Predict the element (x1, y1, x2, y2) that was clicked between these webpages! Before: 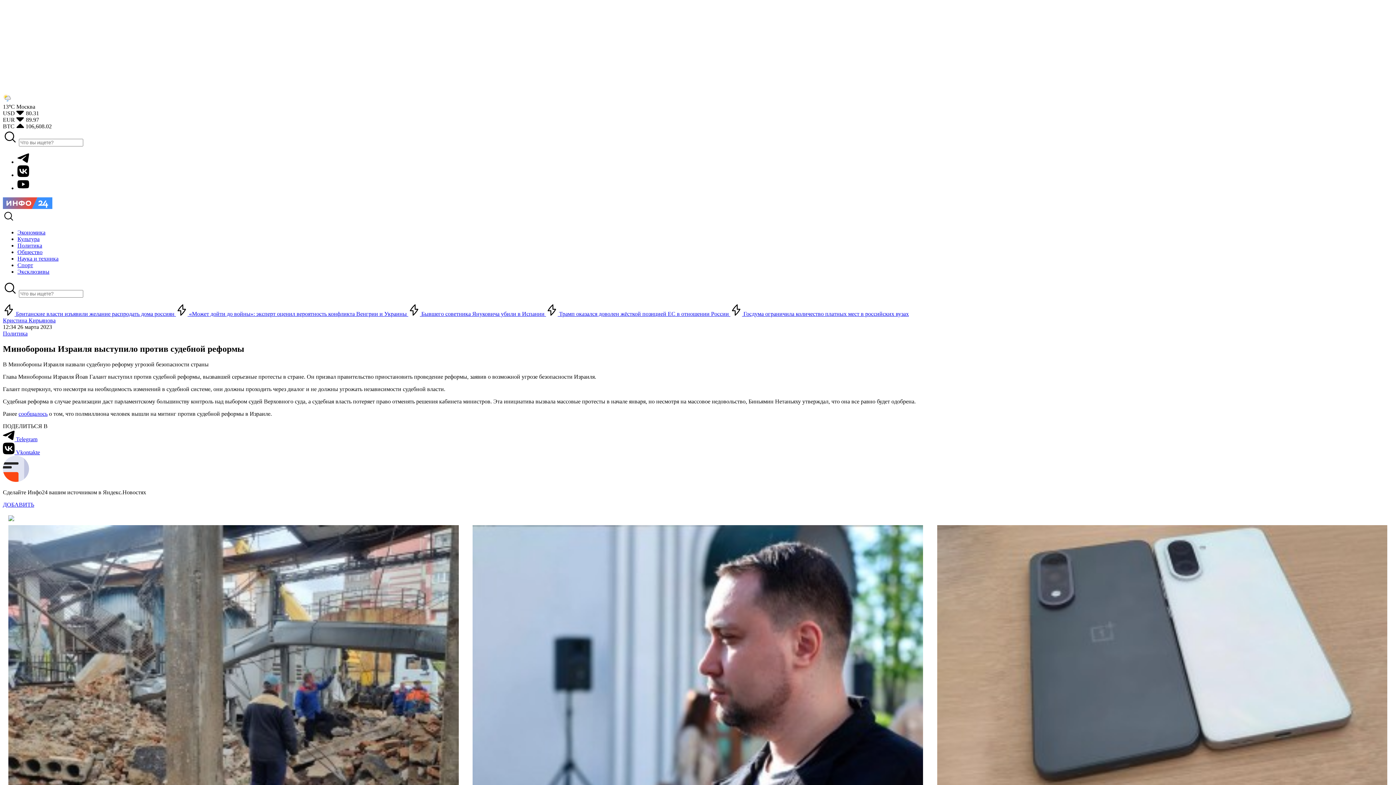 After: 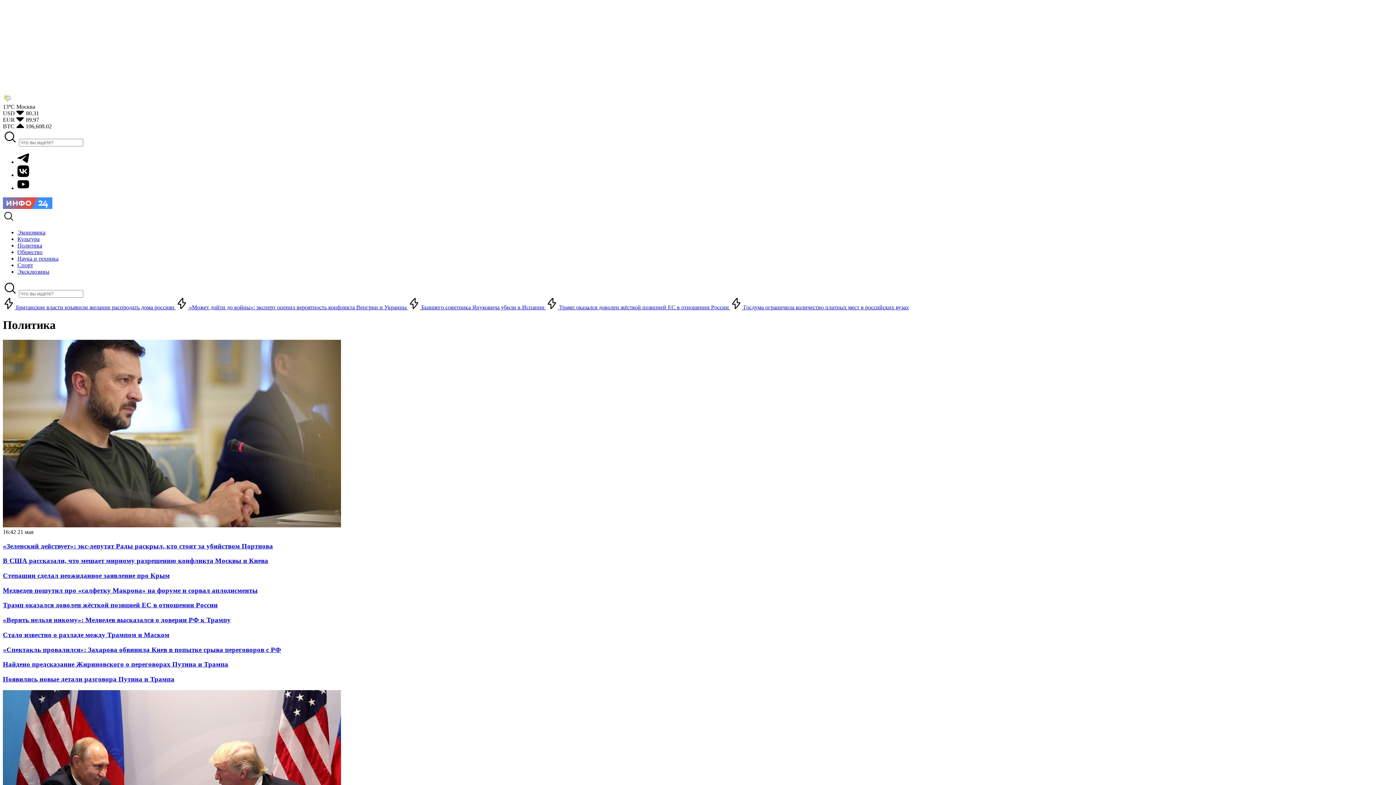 Action: bbox: (17, 242, 42, 248) label: Политика